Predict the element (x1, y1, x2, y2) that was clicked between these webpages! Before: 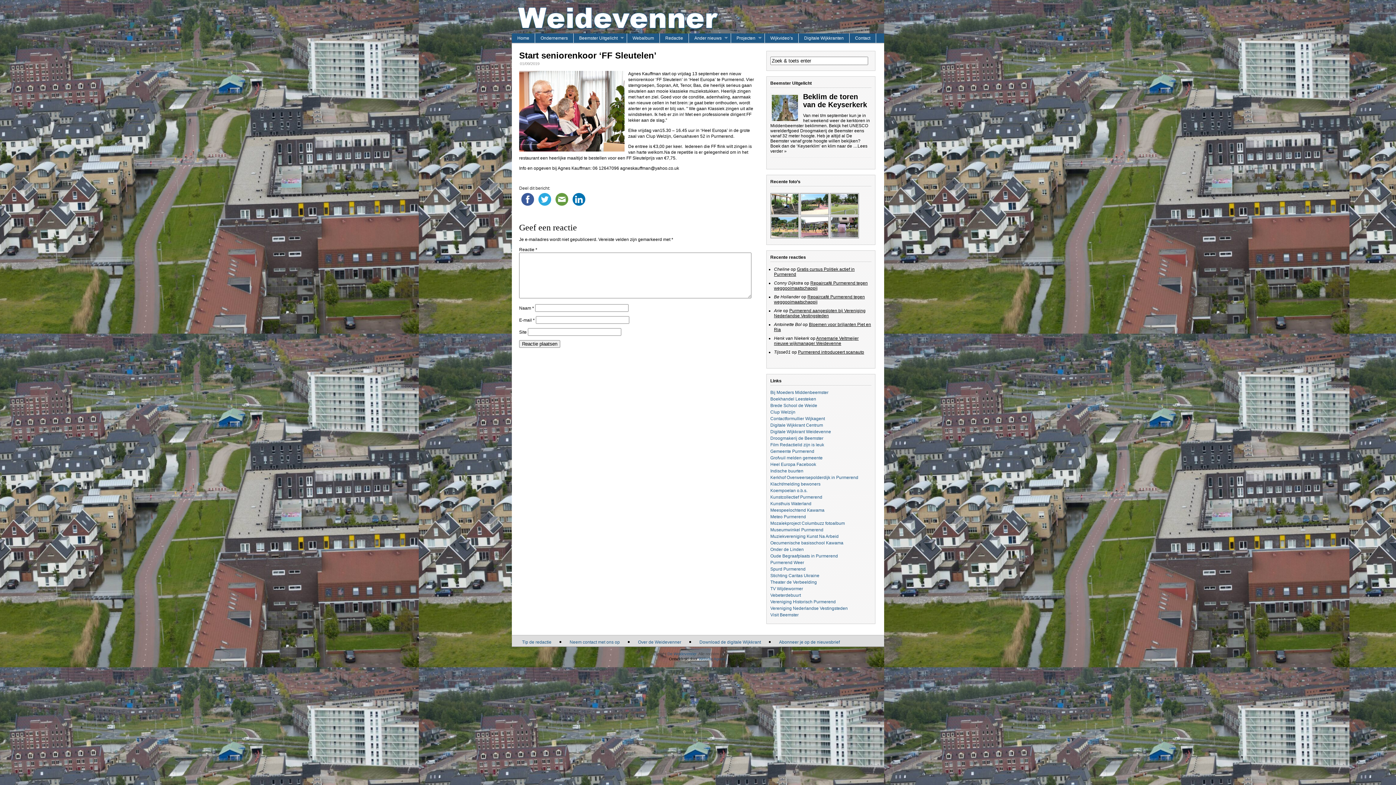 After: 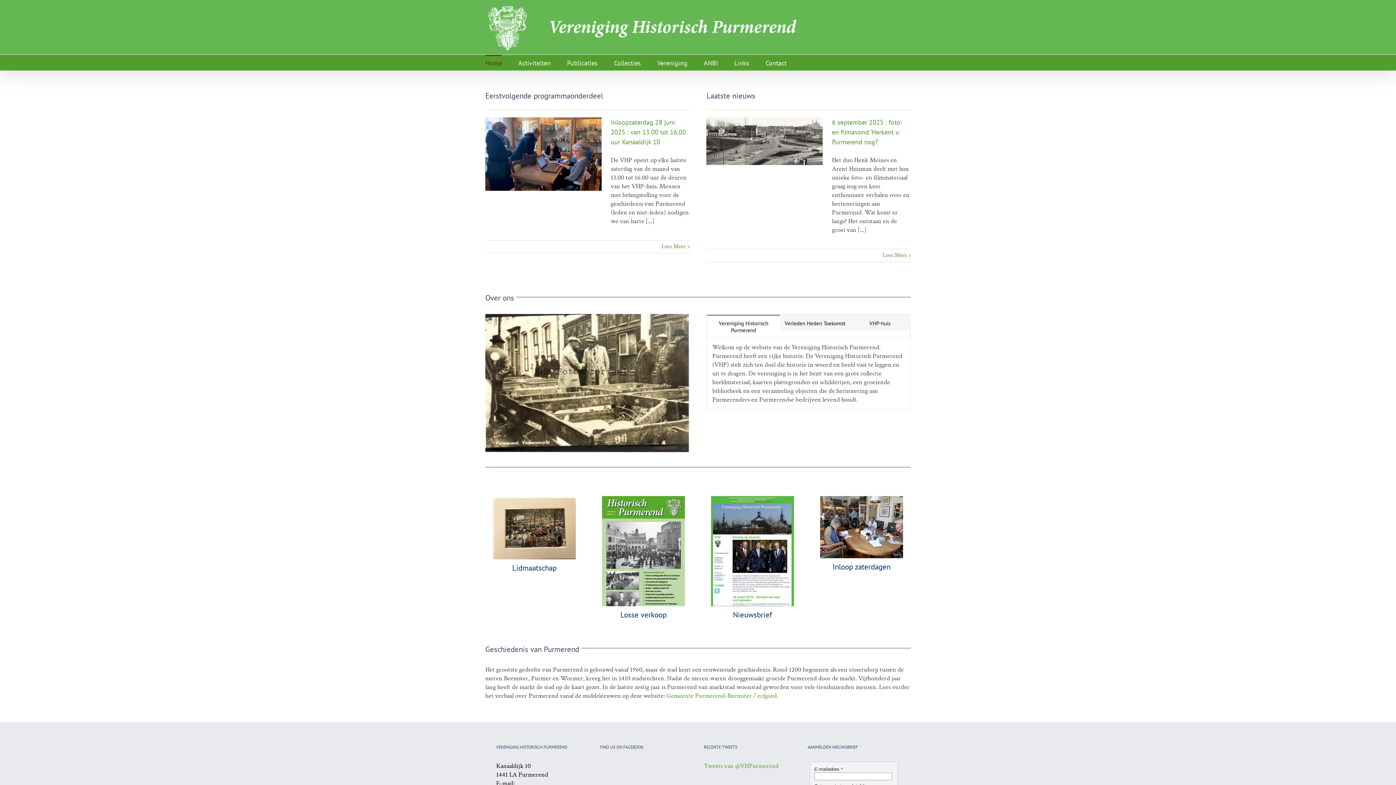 Action: bbox: (770, 599, 836, 604) label: Vereniging Historisch Purmerend